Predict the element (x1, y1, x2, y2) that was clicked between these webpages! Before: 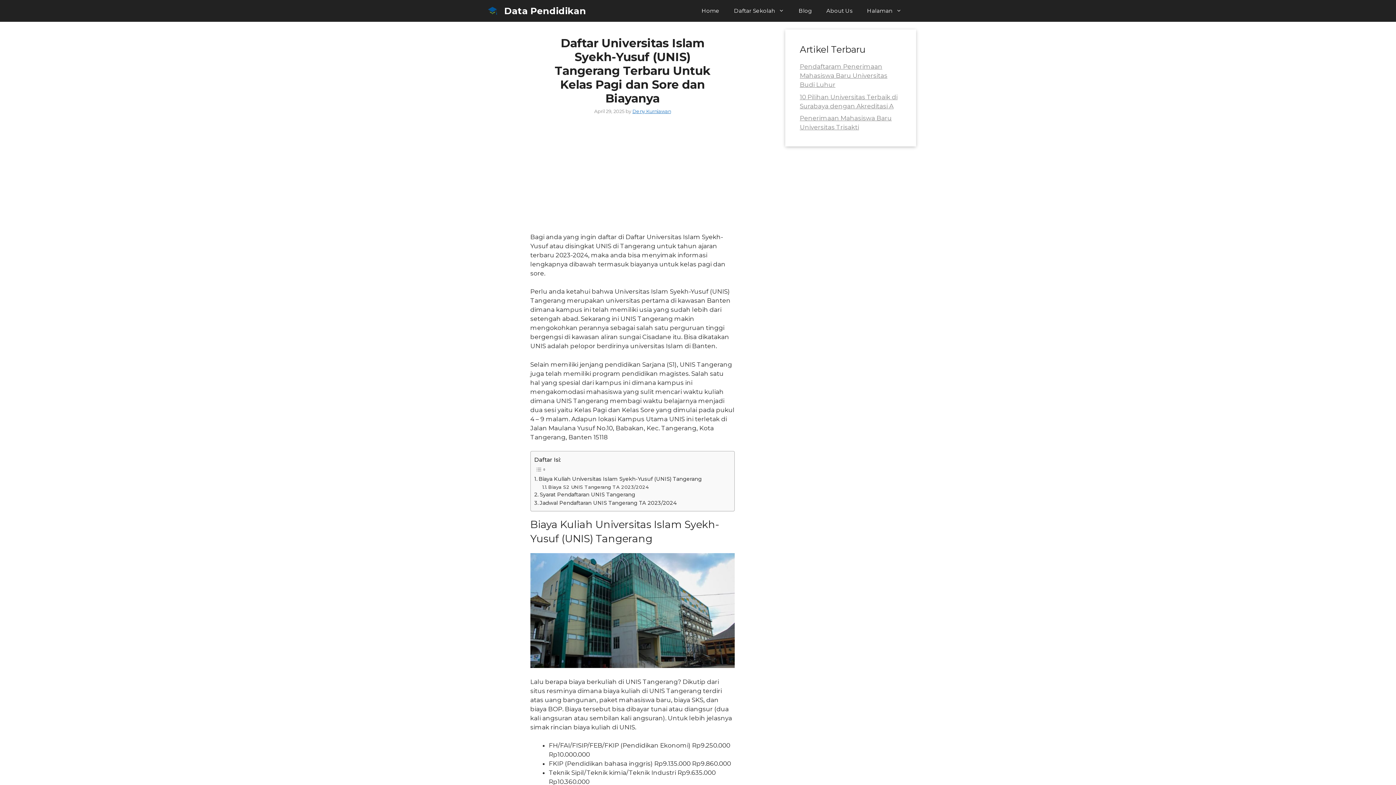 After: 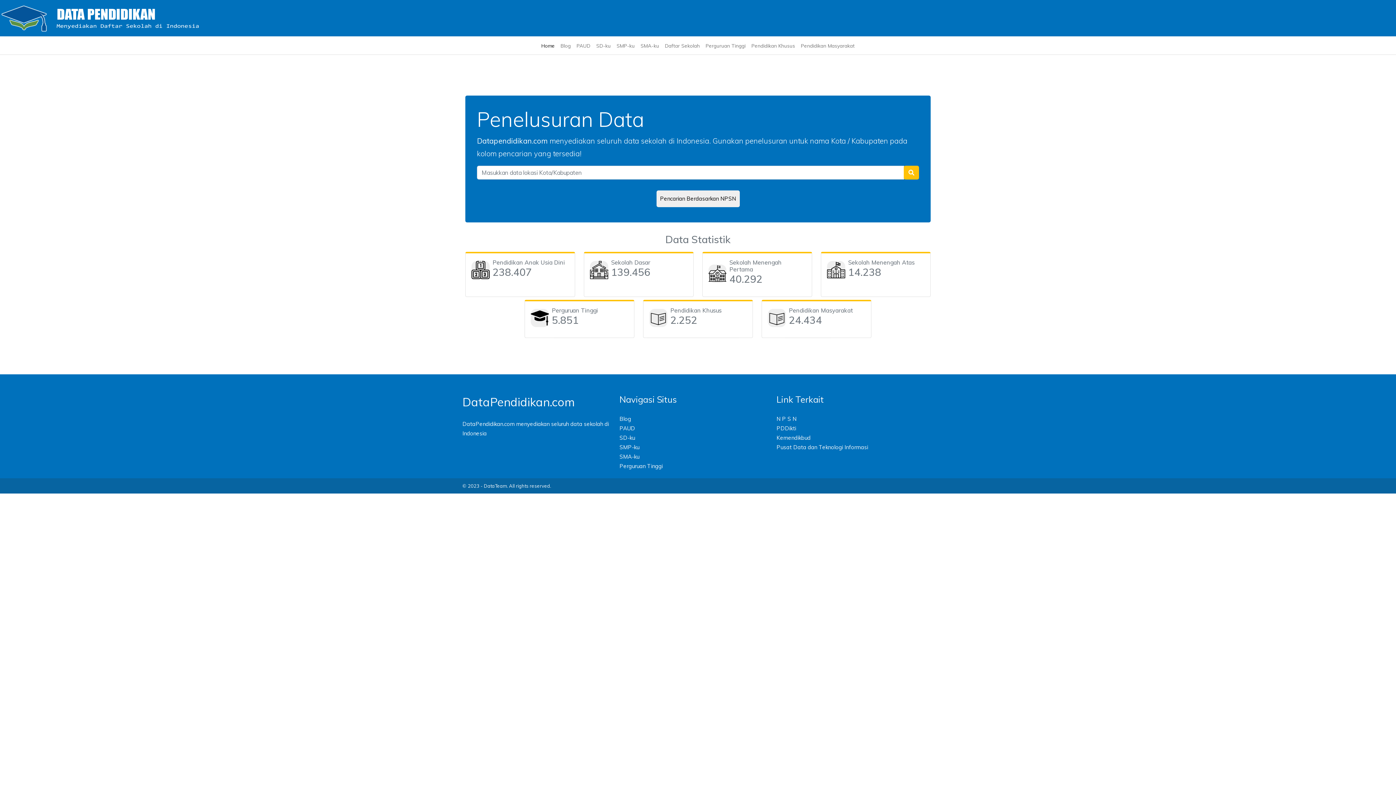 Action: bbox: (694, 0, 726, 21) label: Home